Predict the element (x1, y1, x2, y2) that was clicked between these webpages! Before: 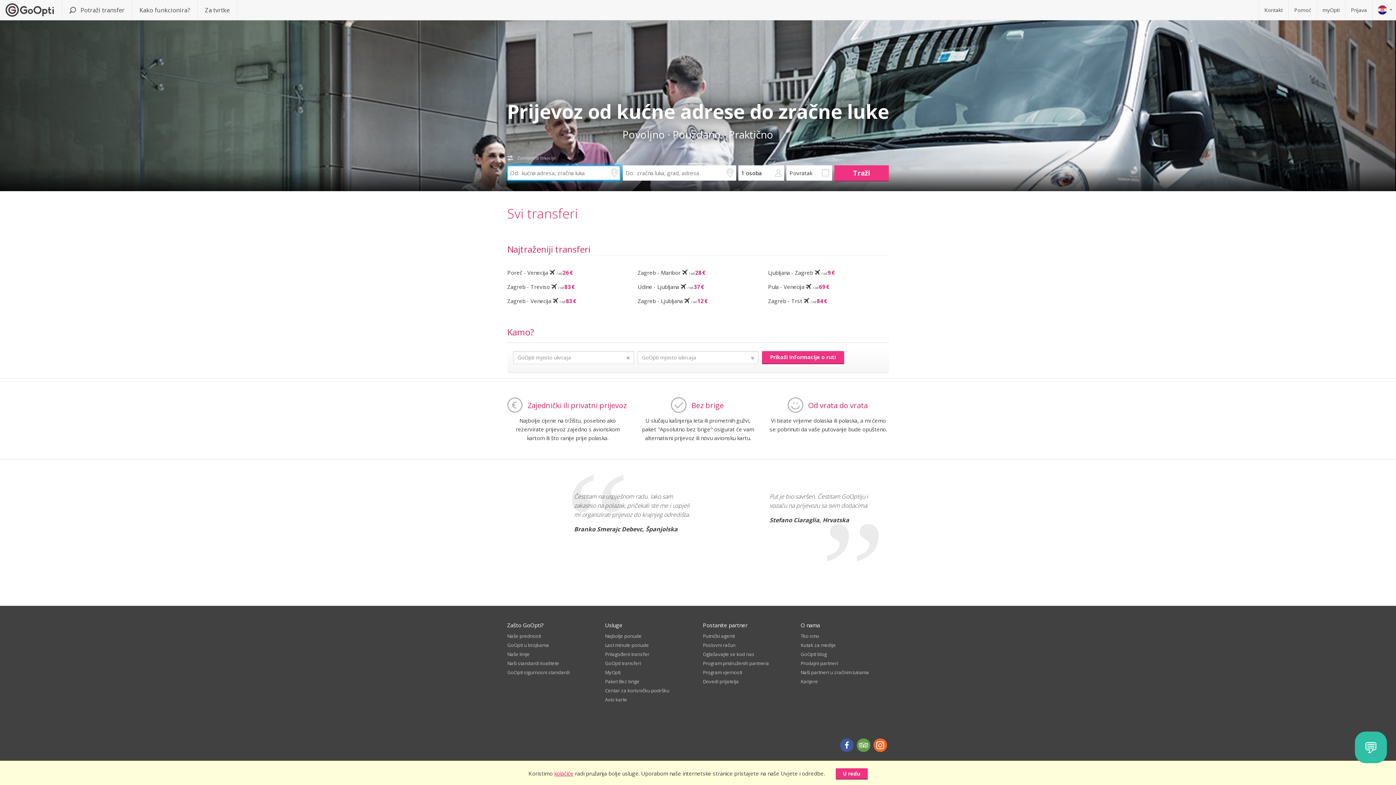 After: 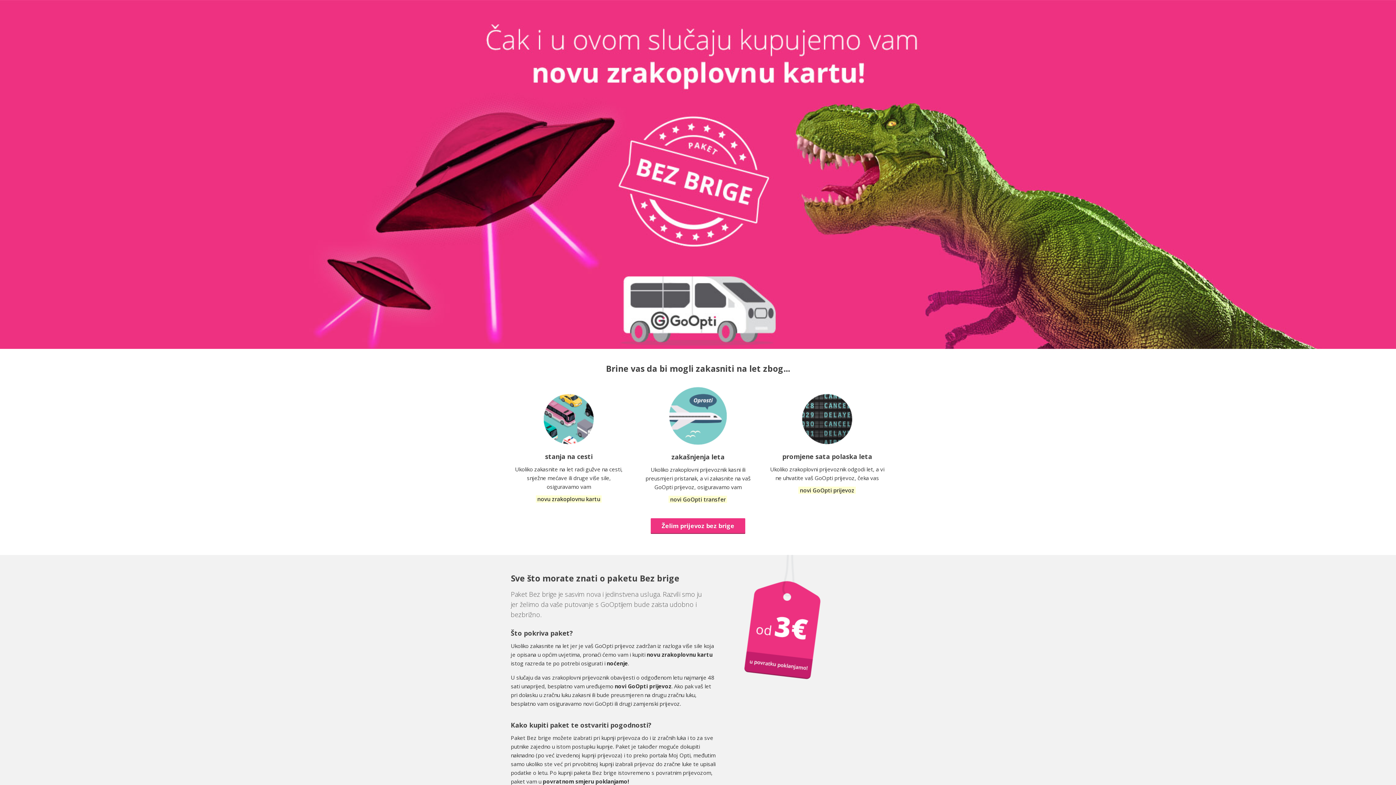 Action: bbox: (605, 678, 693, 685) label: Paket Bez brige